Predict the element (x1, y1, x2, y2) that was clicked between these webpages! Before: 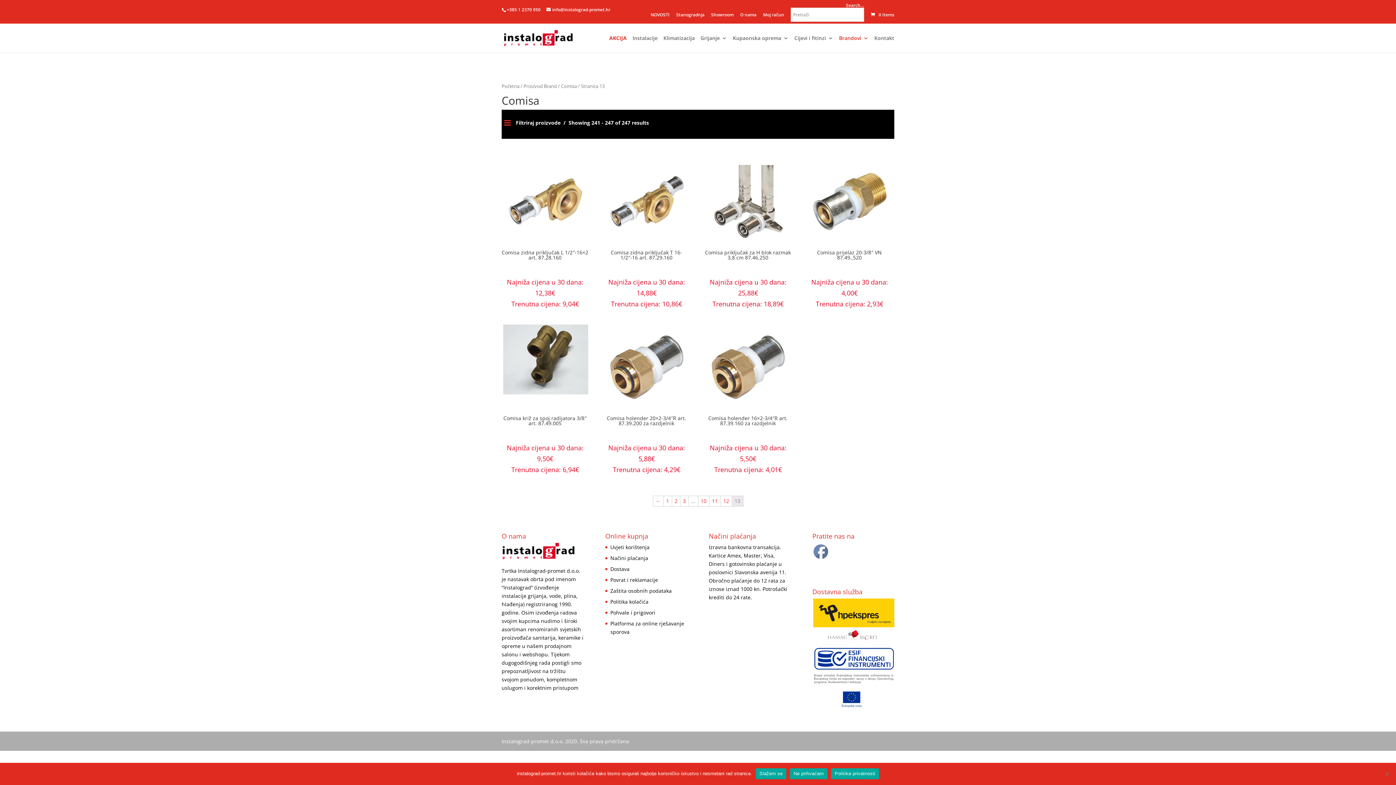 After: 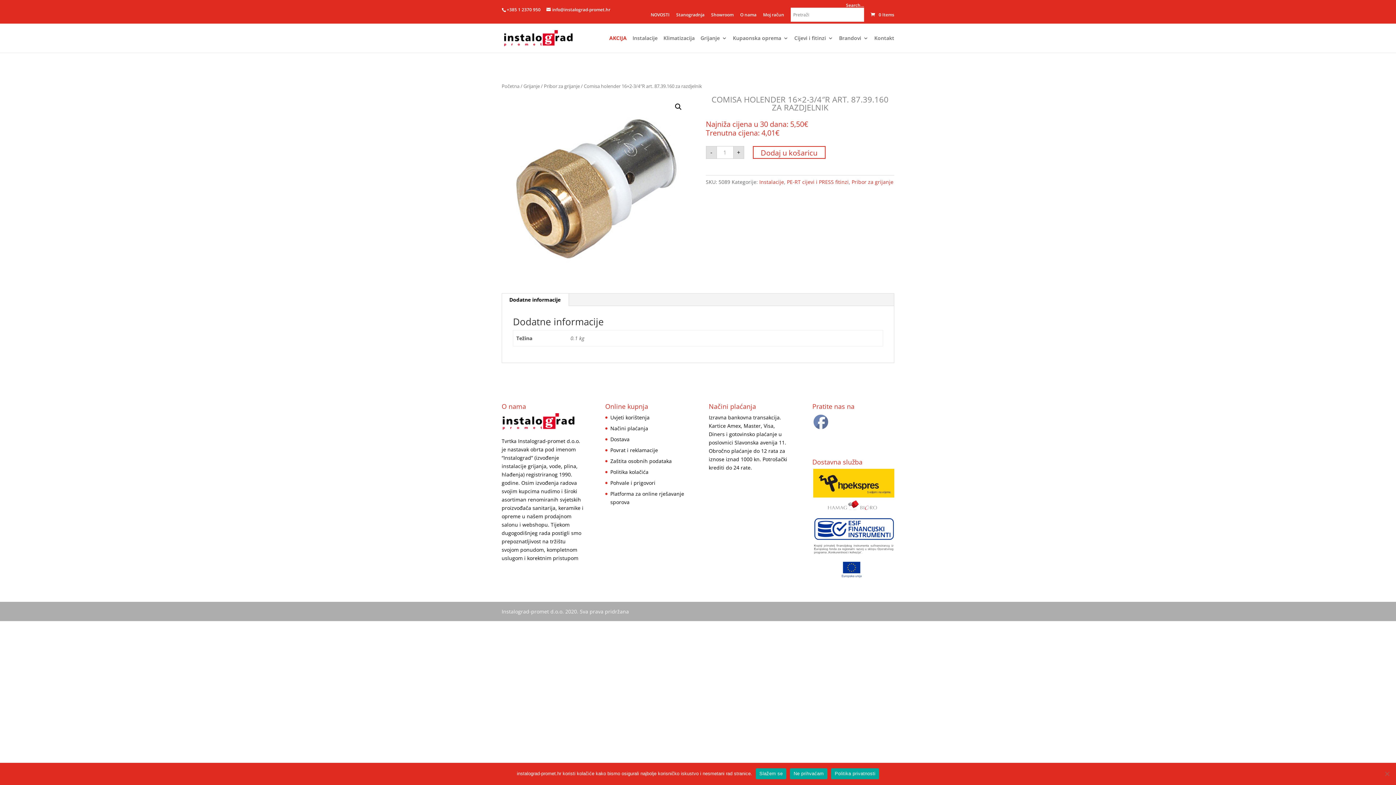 Action: bbox: (704, 413, 791, 475) label: Comisa holender 16×2-3/4″R art. 87.39.160 za razdjelnik
Najniža cijena u 30 dana: 5,50€
Trenutna cijena: 4,01€